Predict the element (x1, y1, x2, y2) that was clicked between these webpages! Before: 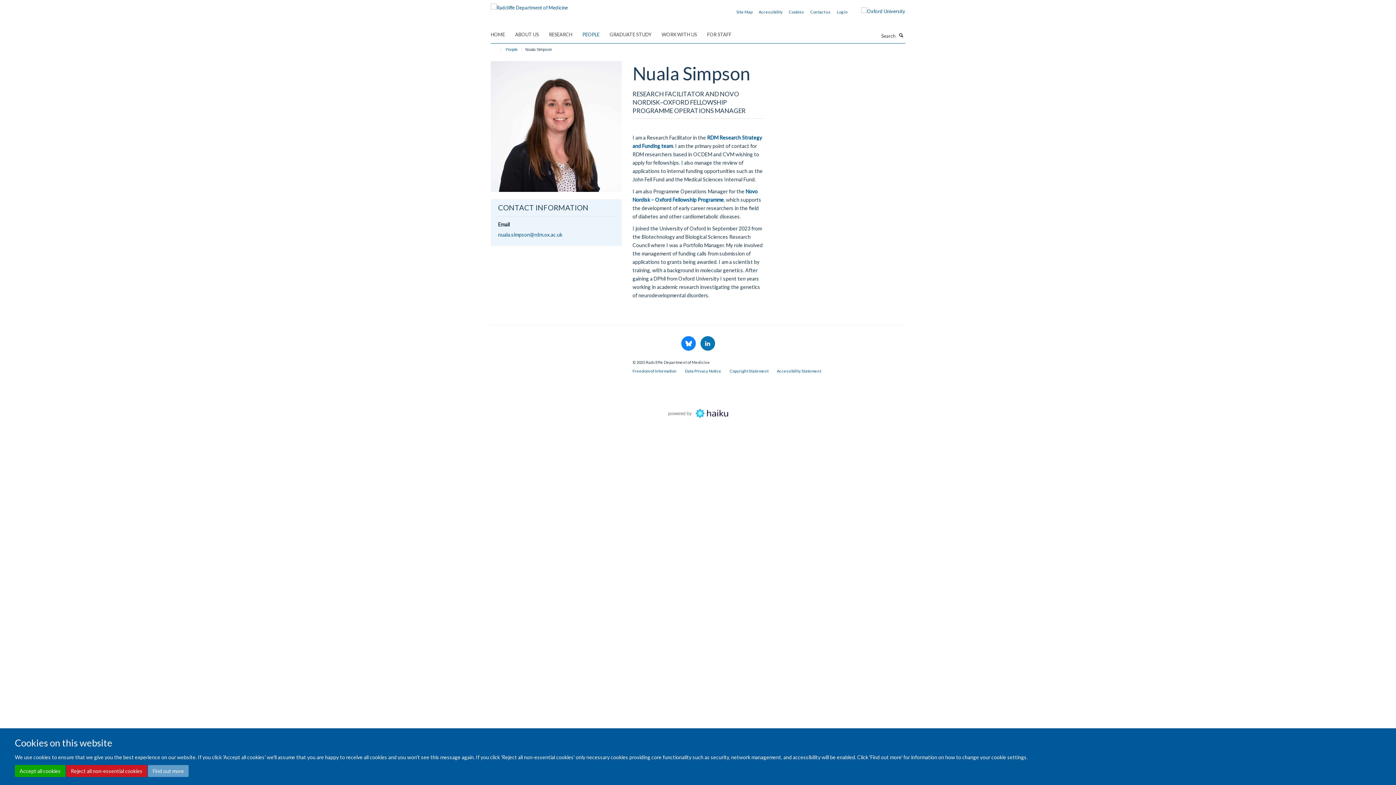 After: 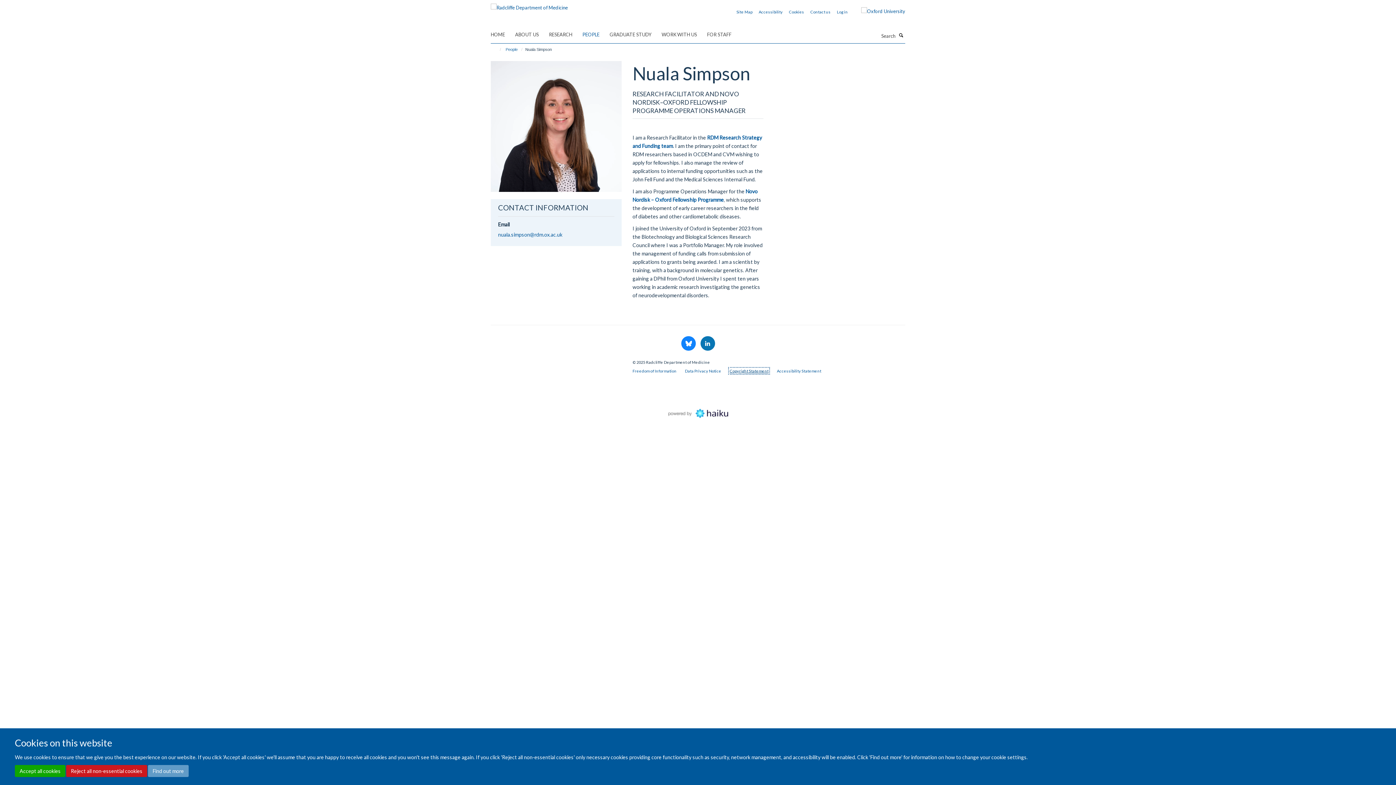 Action: label: Copyright Statement bbox: (729, 368, 768, 373)